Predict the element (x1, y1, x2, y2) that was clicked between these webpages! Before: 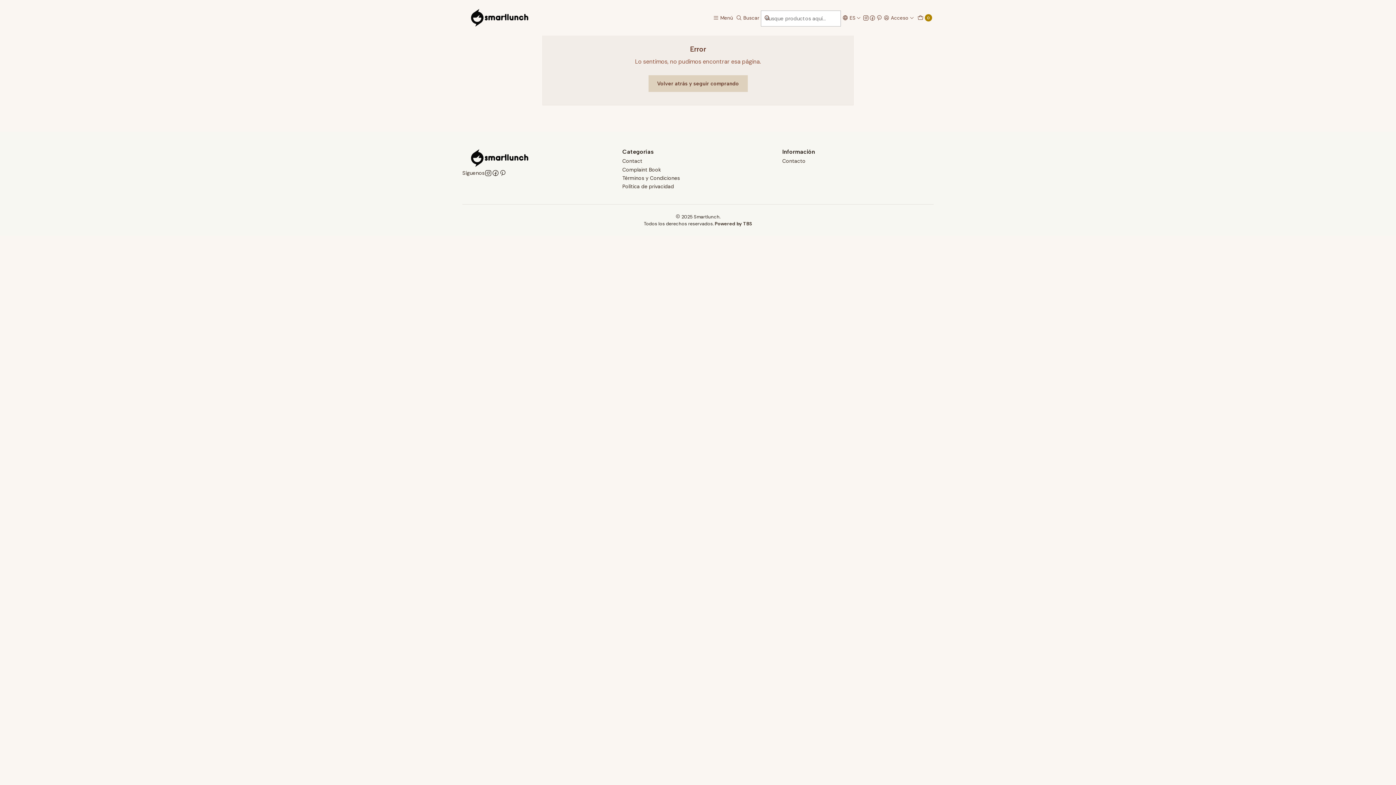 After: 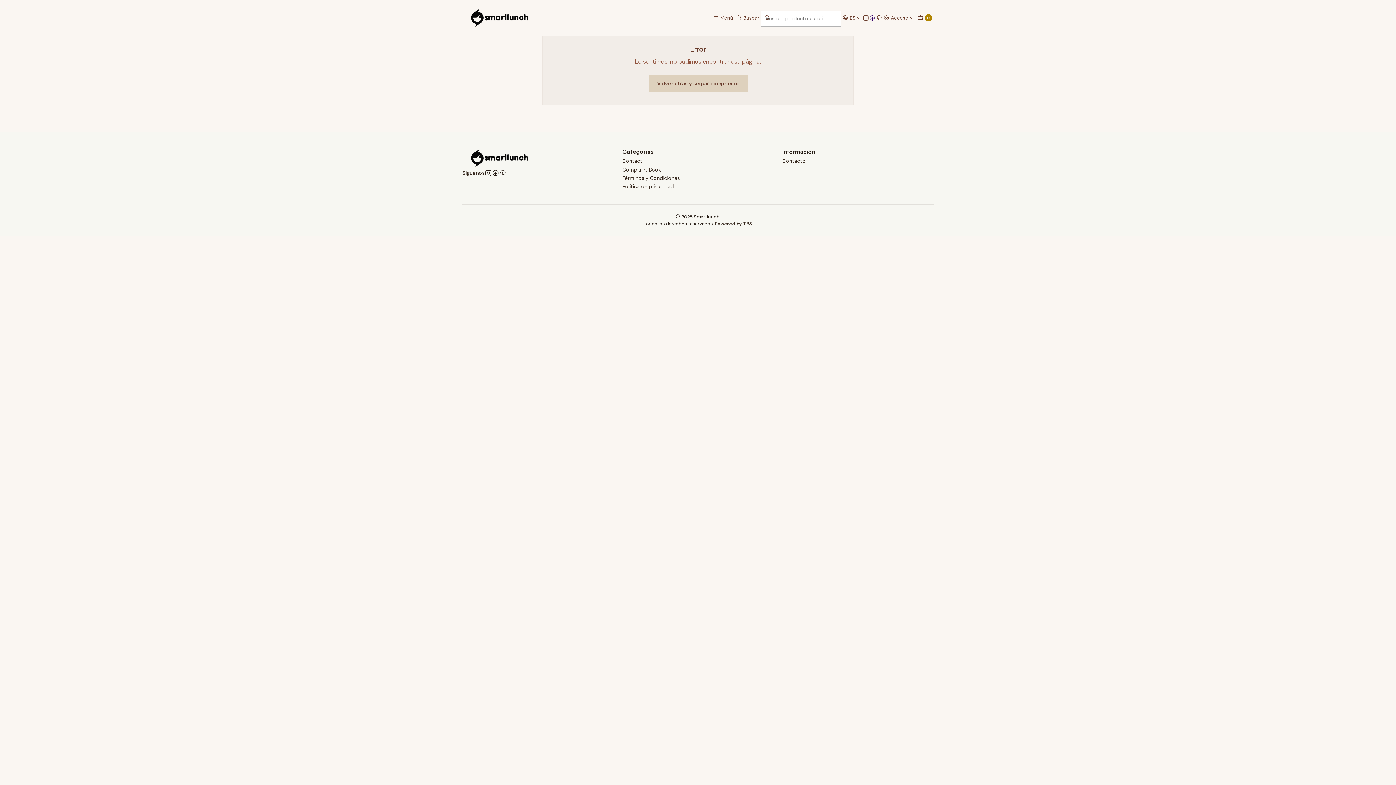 Action: bbox: (869, 14, 876, 20)